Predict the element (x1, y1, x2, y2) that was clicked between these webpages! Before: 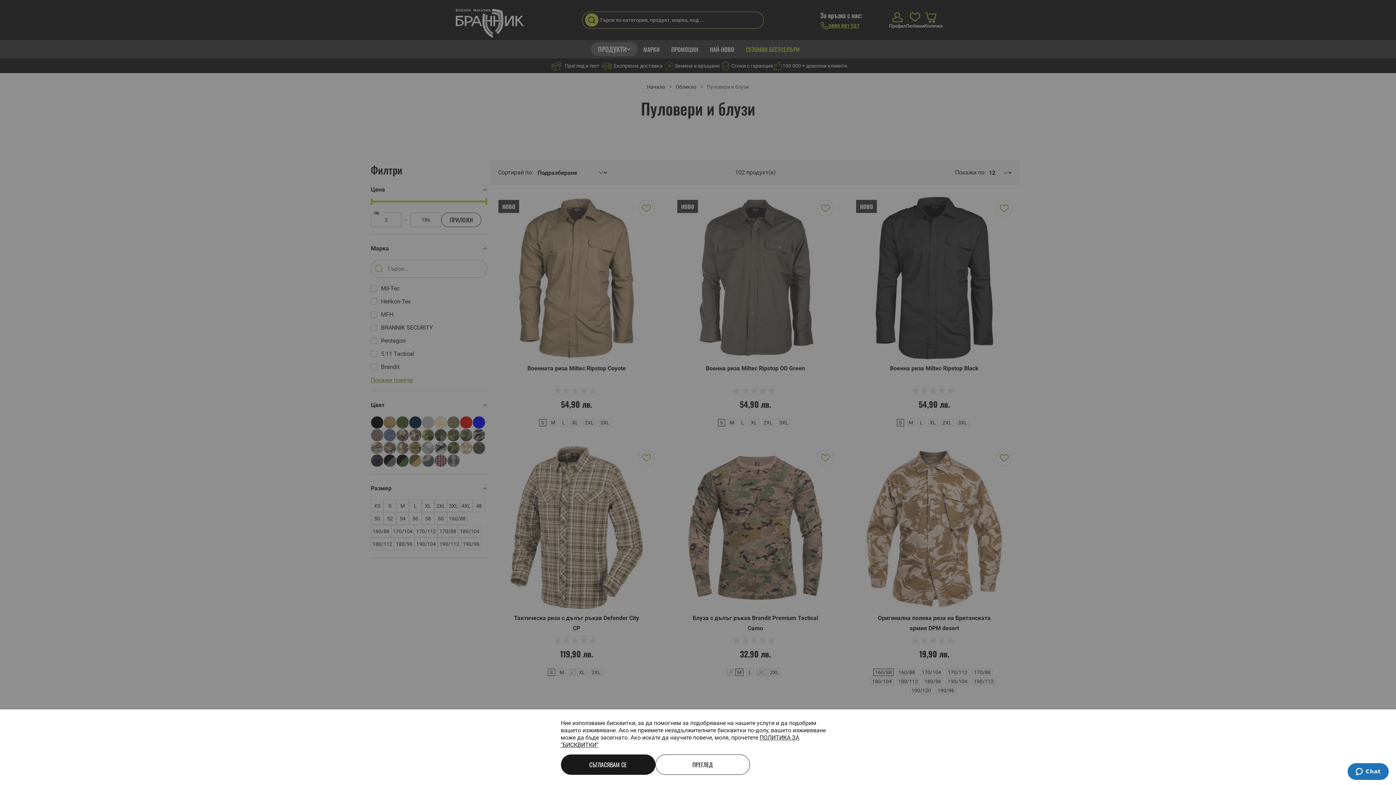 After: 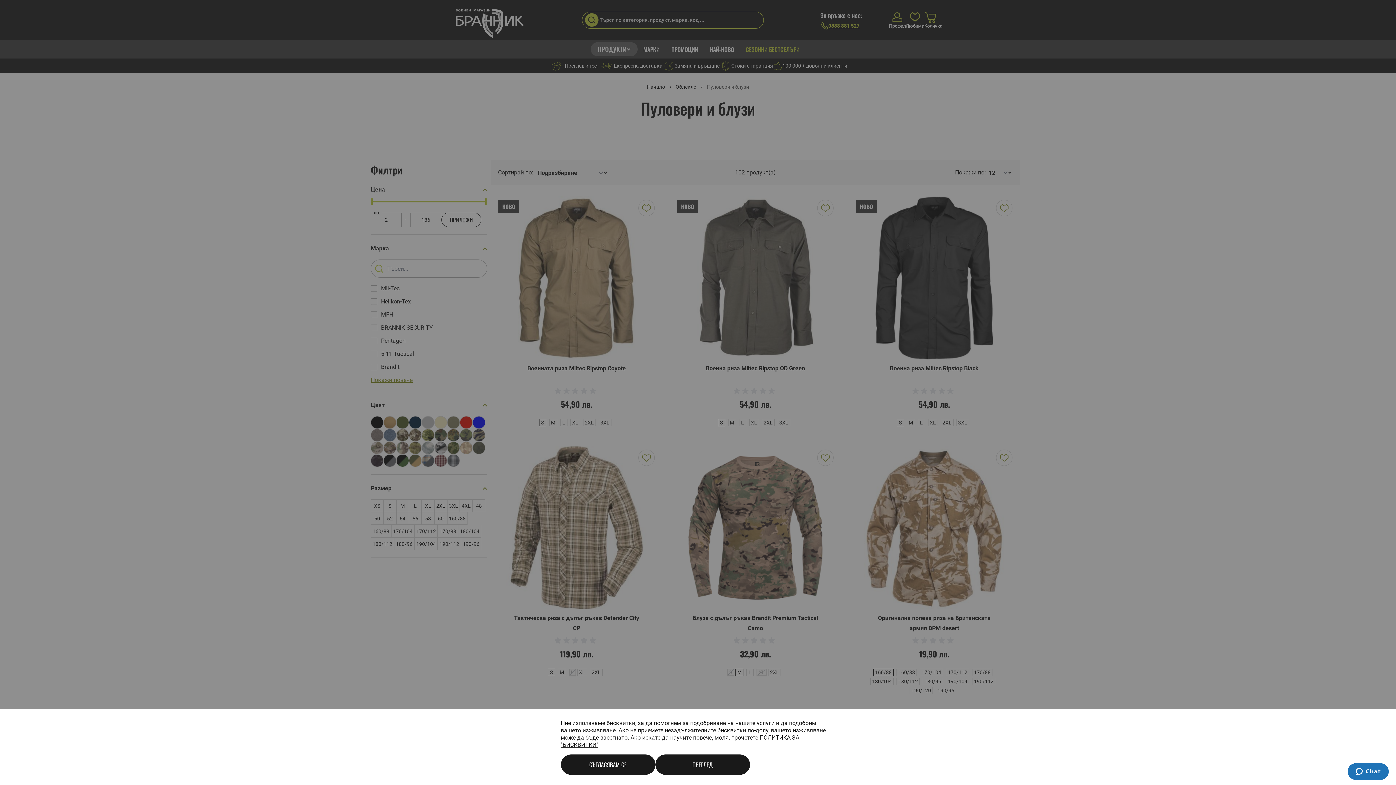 Action: label: ПРЕГЛЕД bbox: (655, 754, 750, 775)